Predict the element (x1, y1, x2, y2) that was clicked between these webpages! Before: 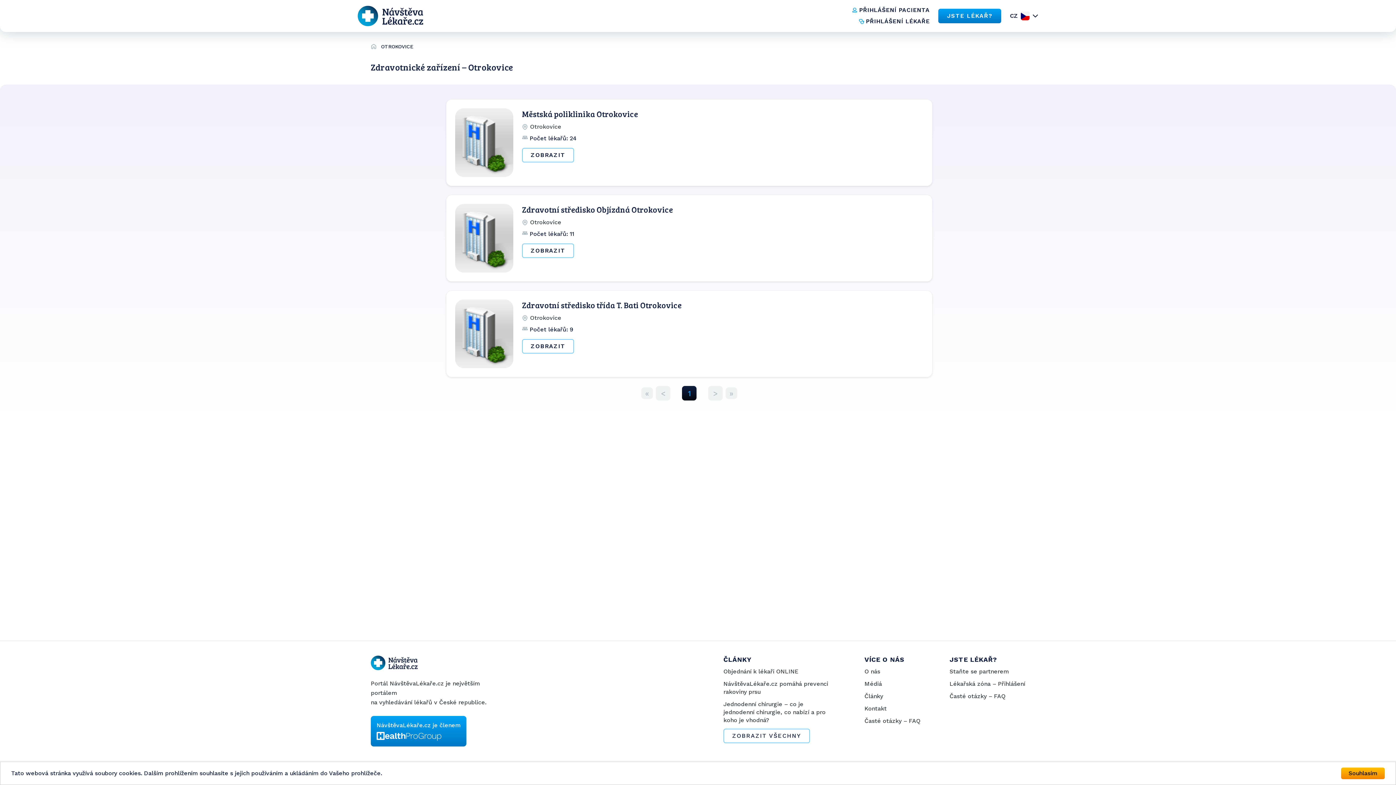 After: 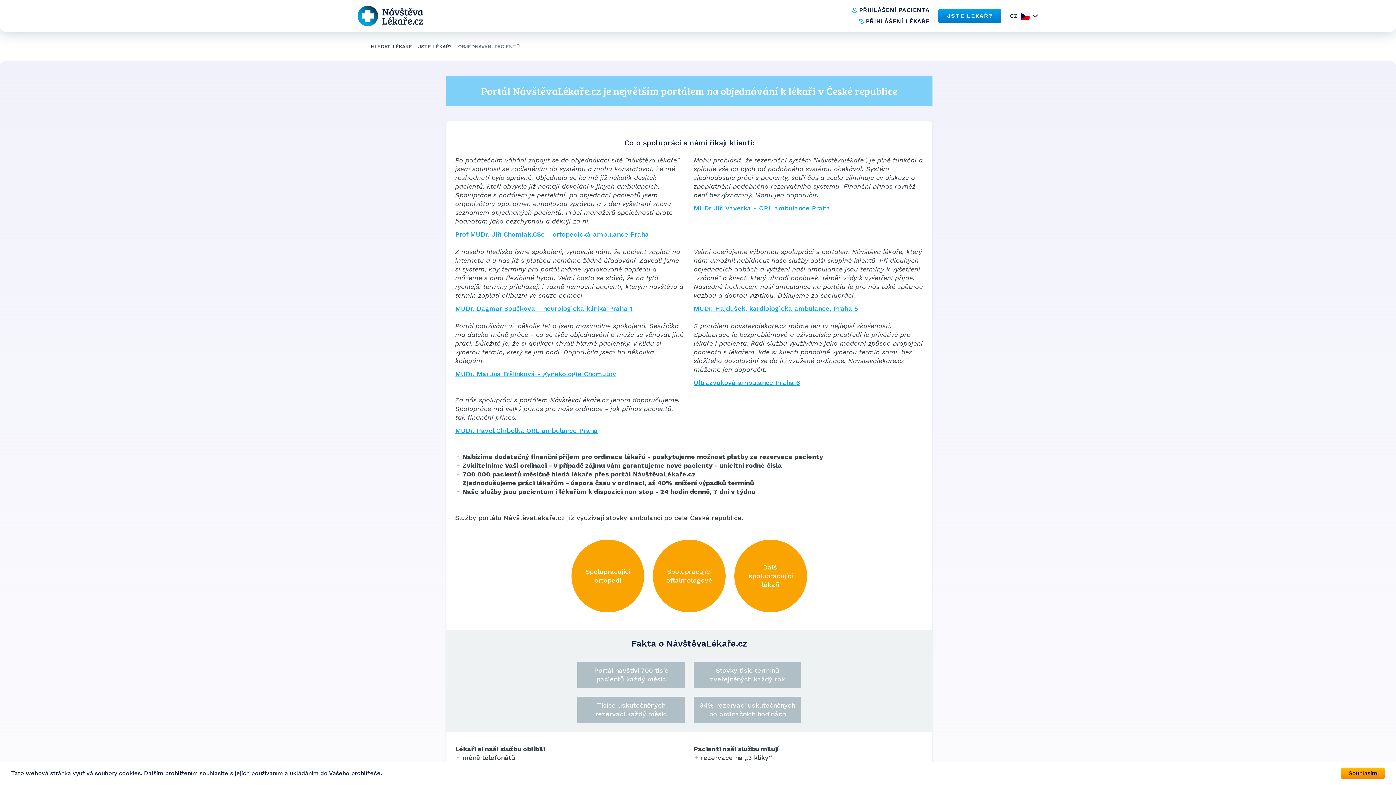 Action: bbox: (949, 668, 1009, 676) label: Staňte se partnerem